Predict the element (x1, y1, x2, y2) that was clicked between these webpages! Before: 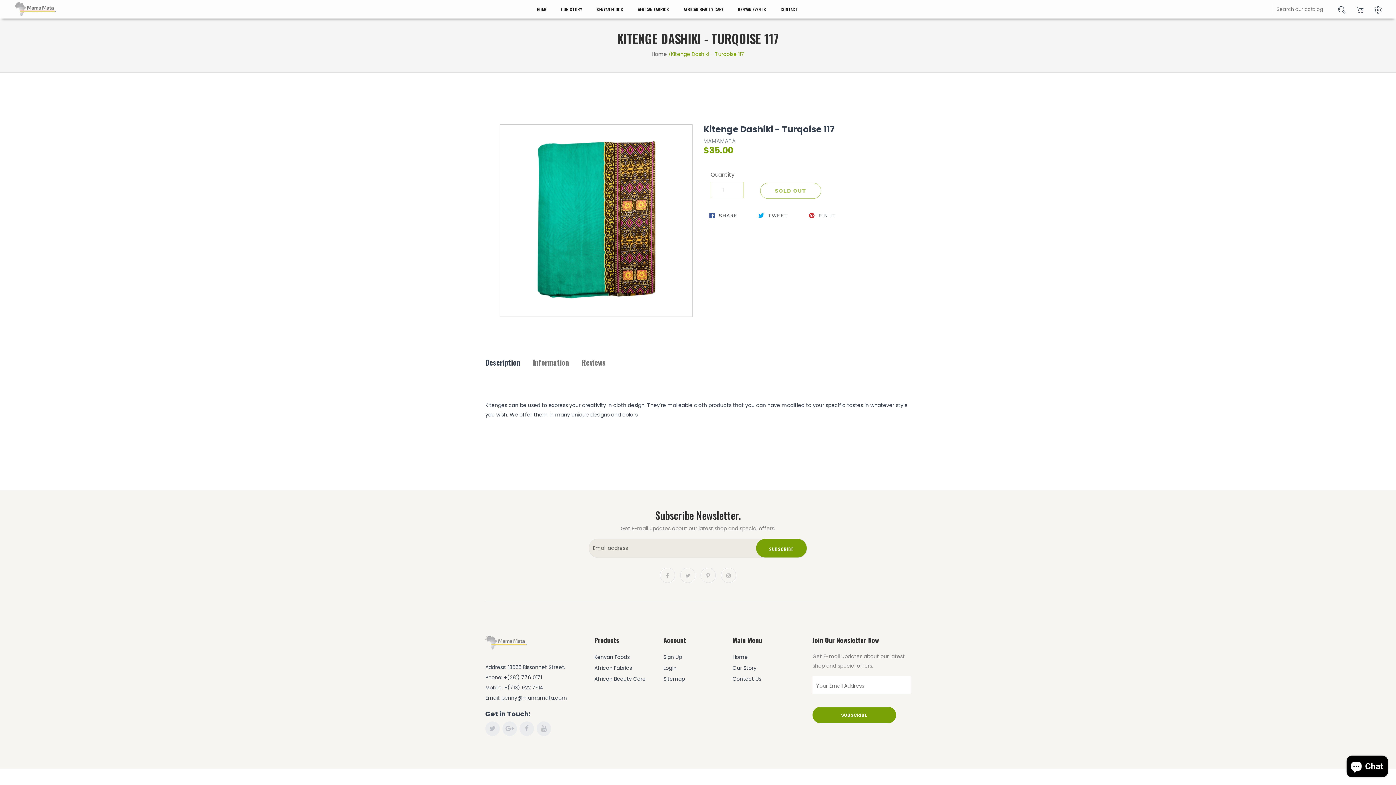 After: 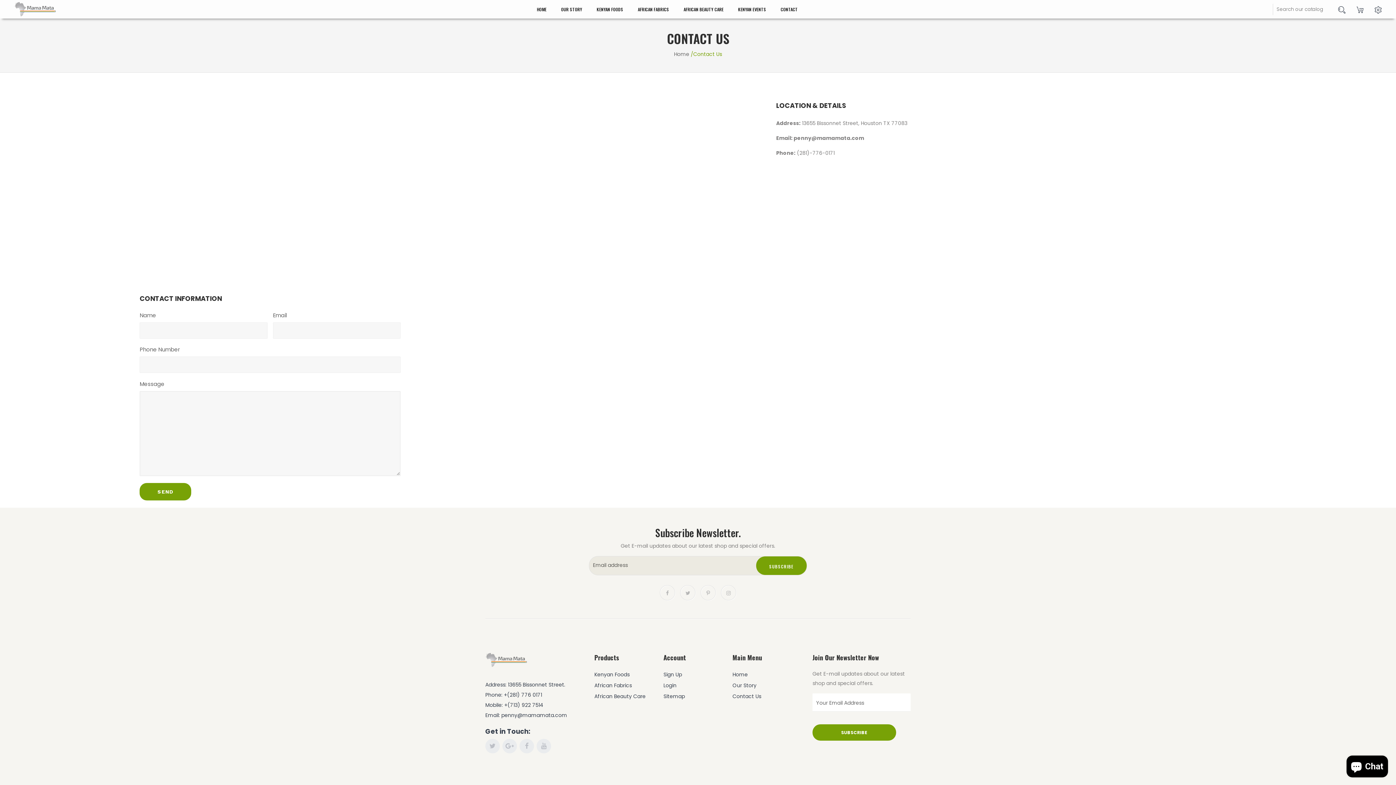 Action: label: Sitemap bbox: (663, 673, 685, 684)